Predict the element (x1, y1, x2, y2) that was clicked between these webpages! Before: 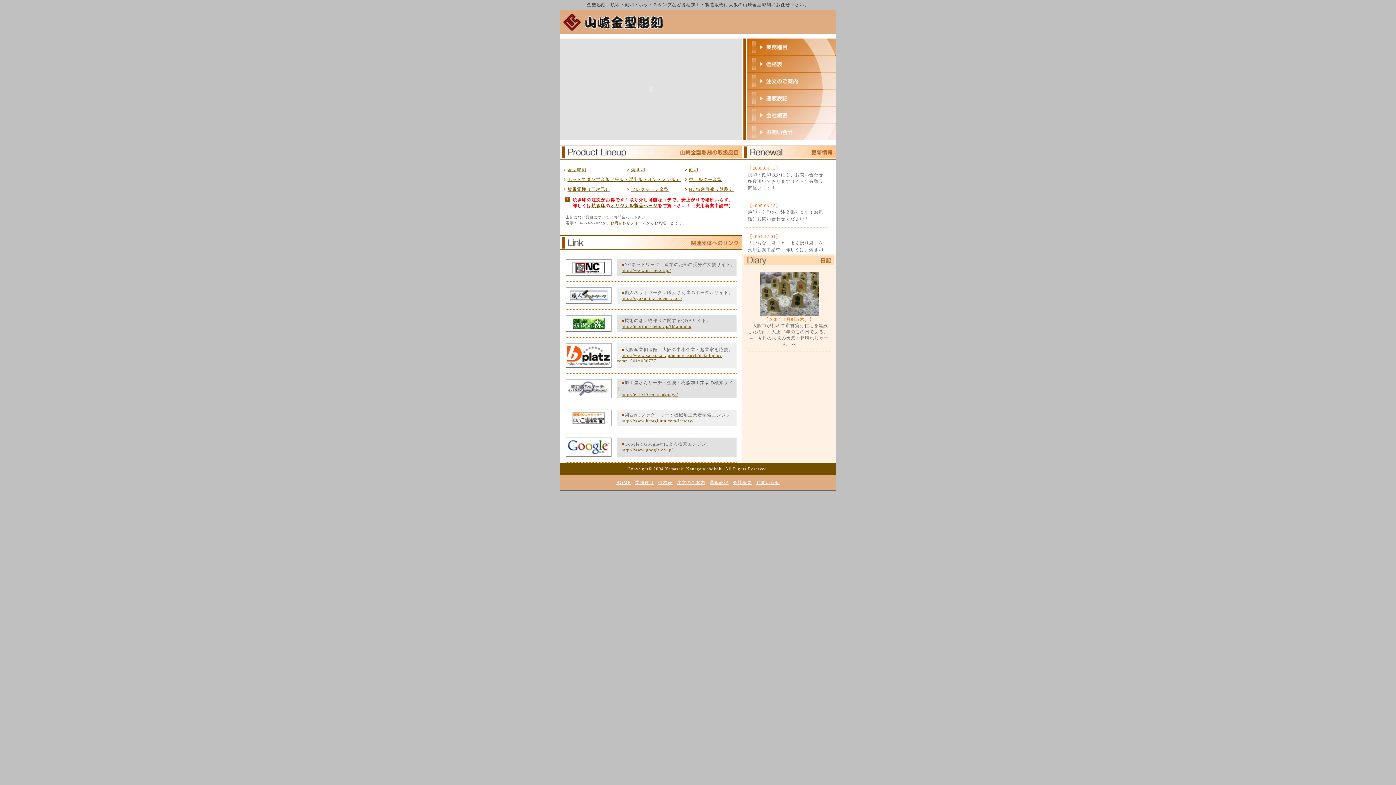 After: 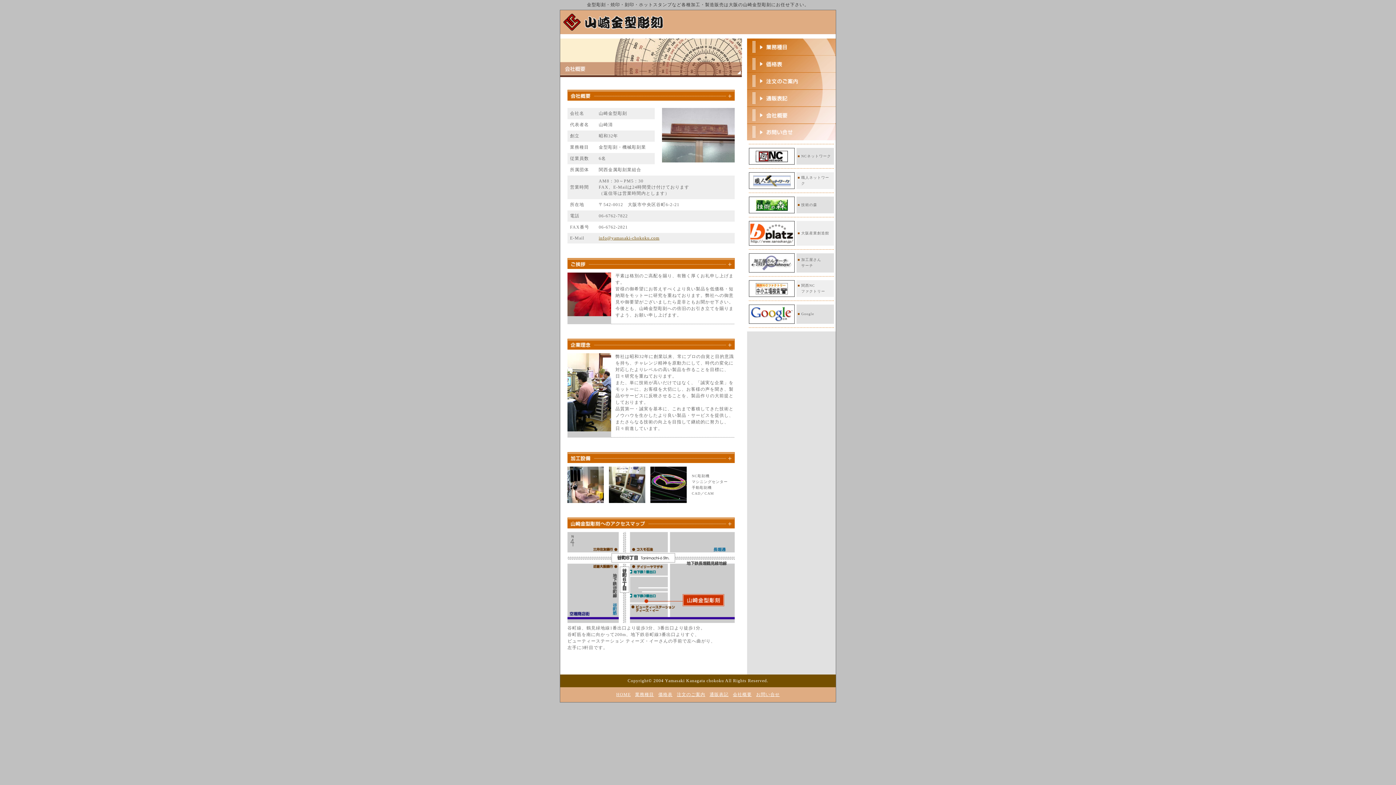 Action: label: 会社概要 bbox: (733, 480, 752, 485)